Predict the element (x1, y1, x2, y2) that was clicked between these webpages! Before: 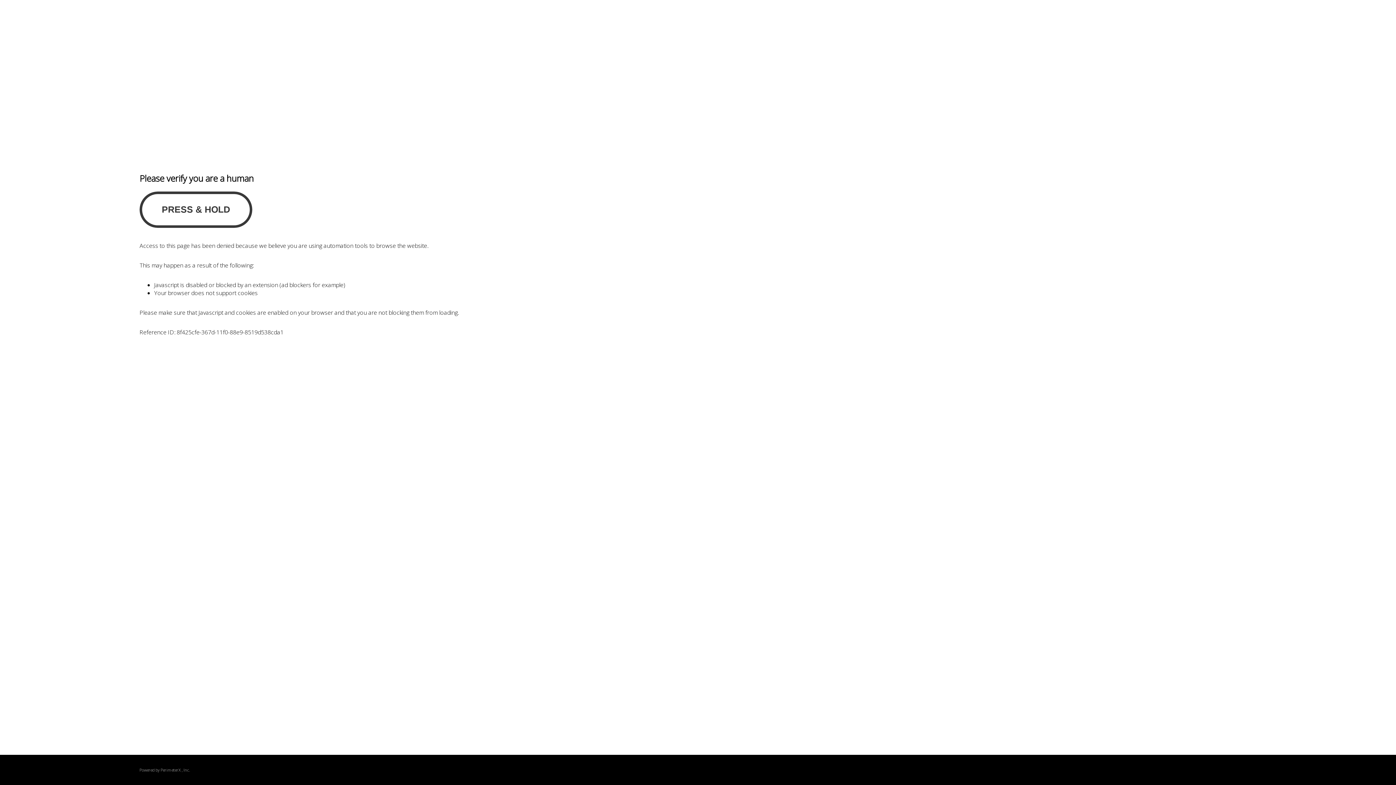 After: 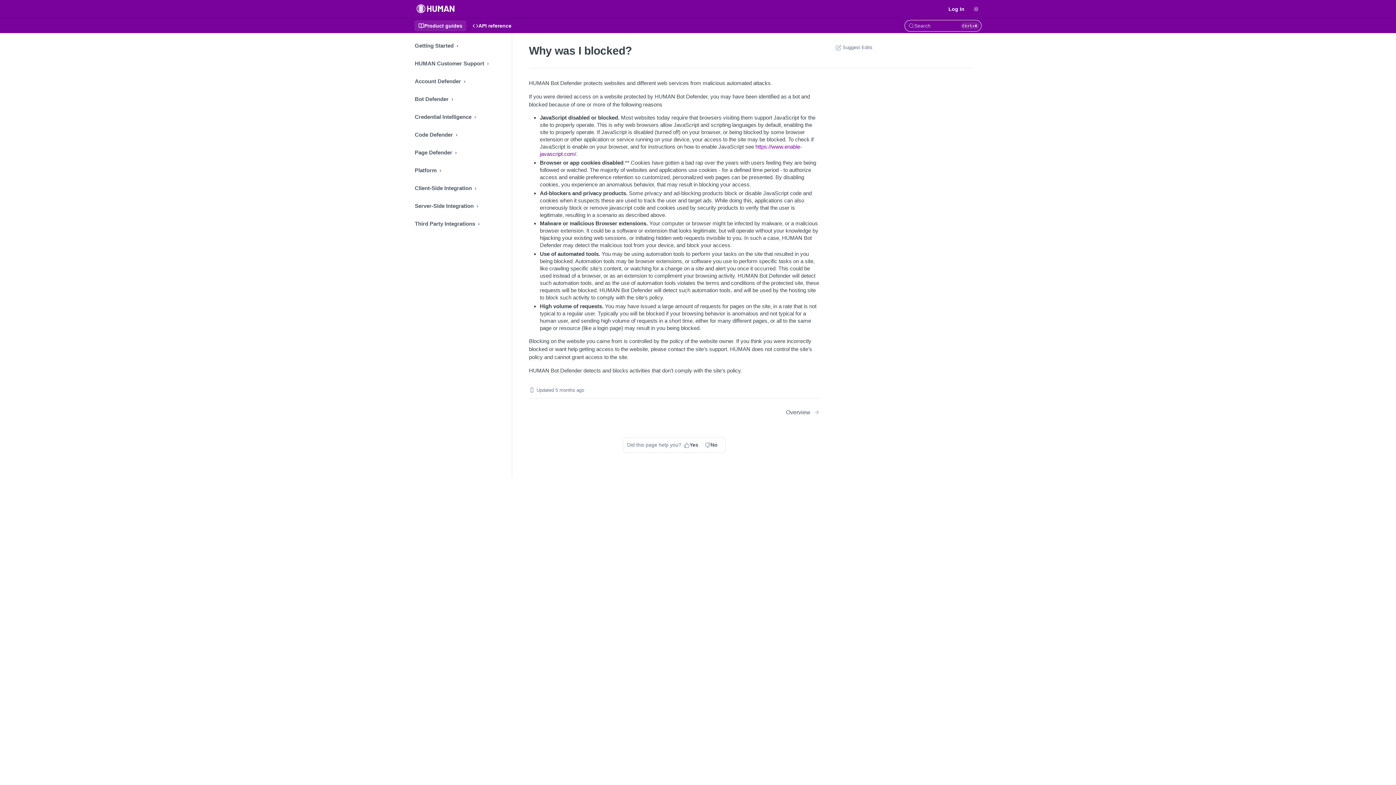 Action: bbox: (160, 767, 180, 773) label: PerimeterX